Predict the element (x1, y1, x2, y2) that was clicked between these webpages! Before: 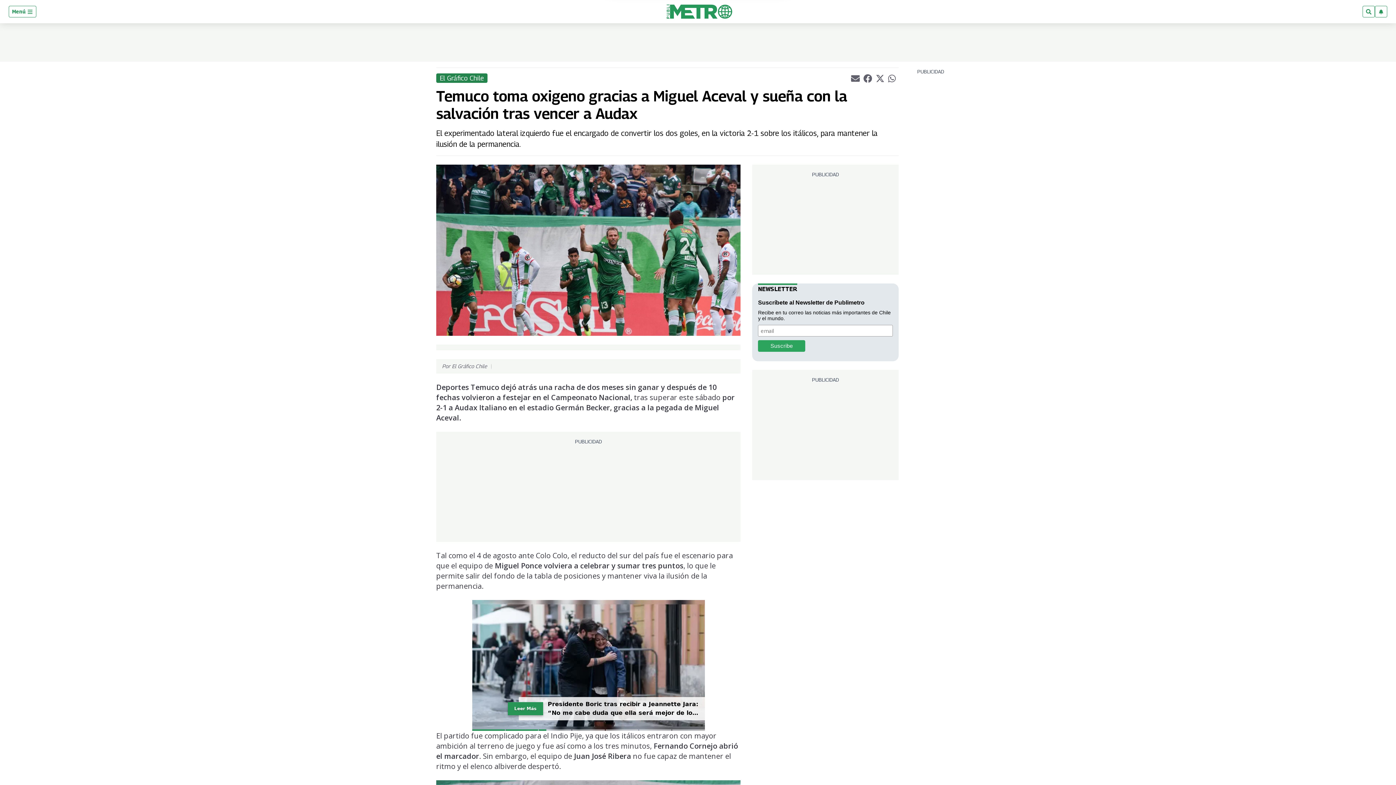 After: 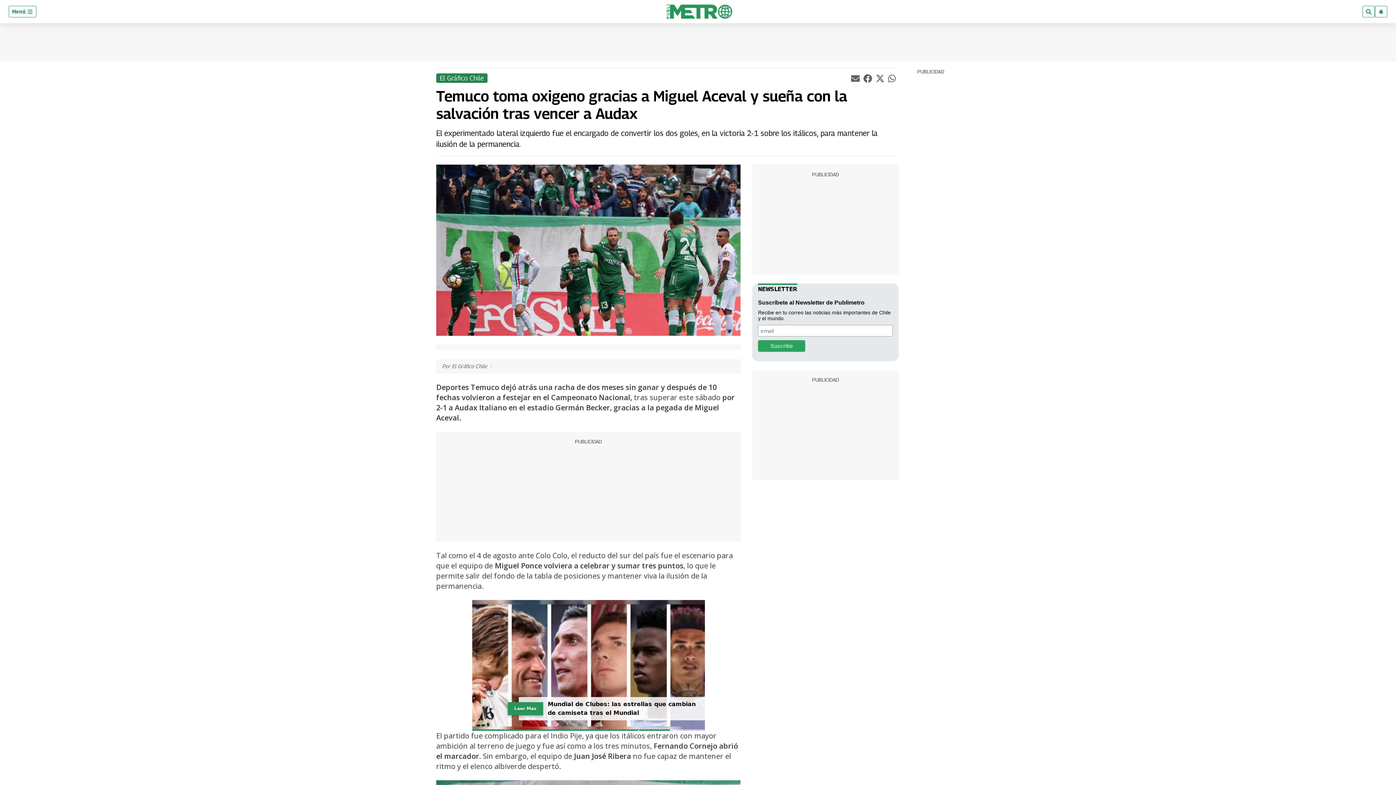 Action: bbox: (888, 74, 897, 81) label: whatsappLink